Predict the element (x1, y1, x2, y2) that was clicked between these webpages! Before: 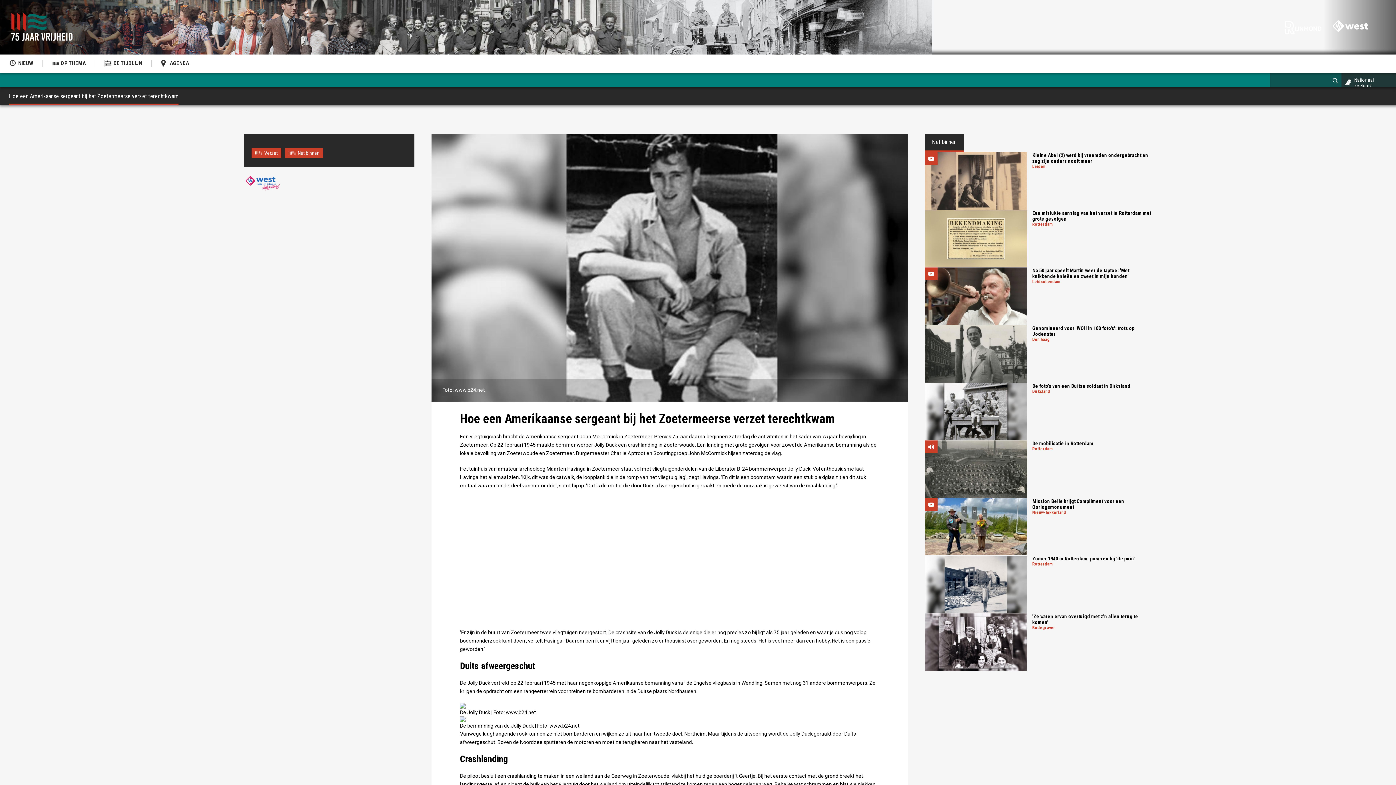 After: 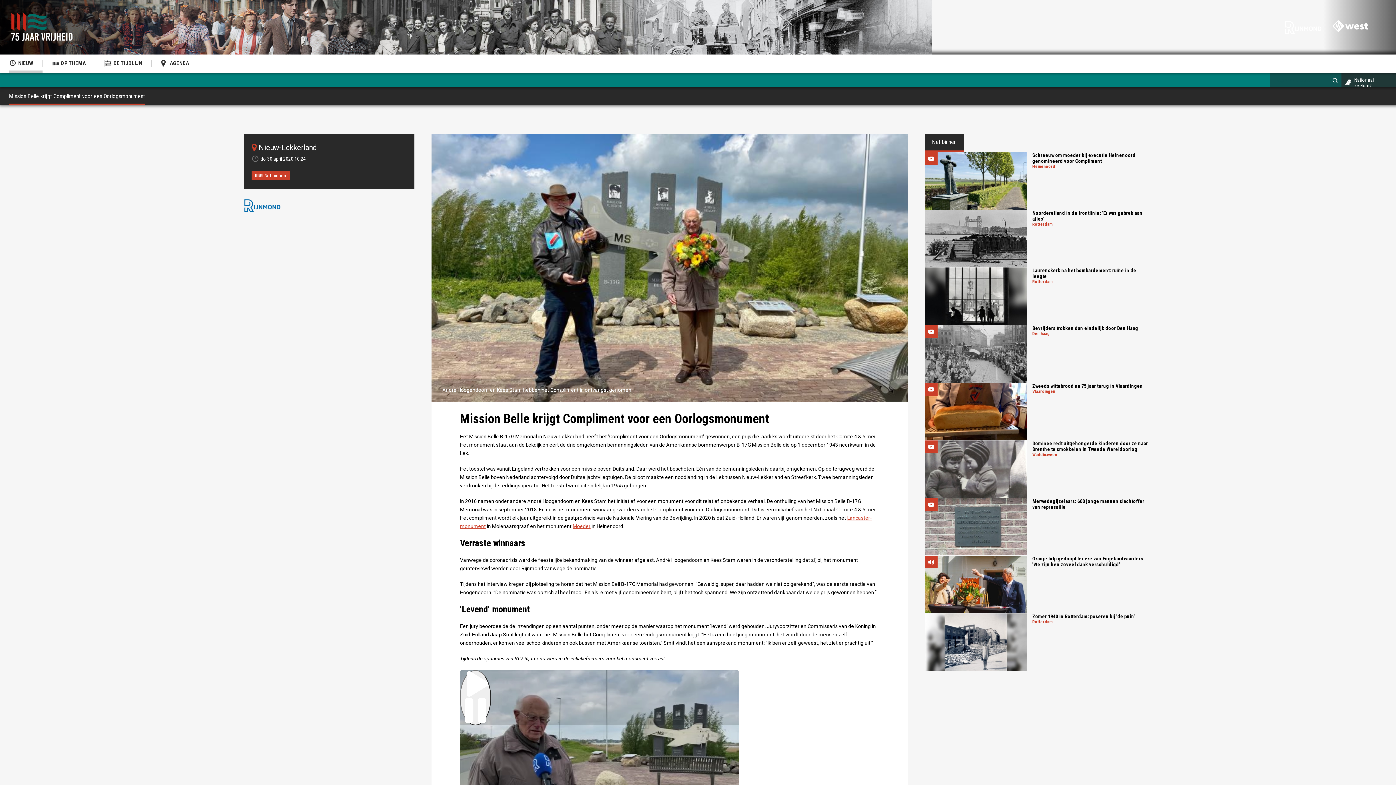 Action: label: Mission Belle krijgt Compliment voor een Oorlogsmonument bbox: (1032, 498, 1151, 510)